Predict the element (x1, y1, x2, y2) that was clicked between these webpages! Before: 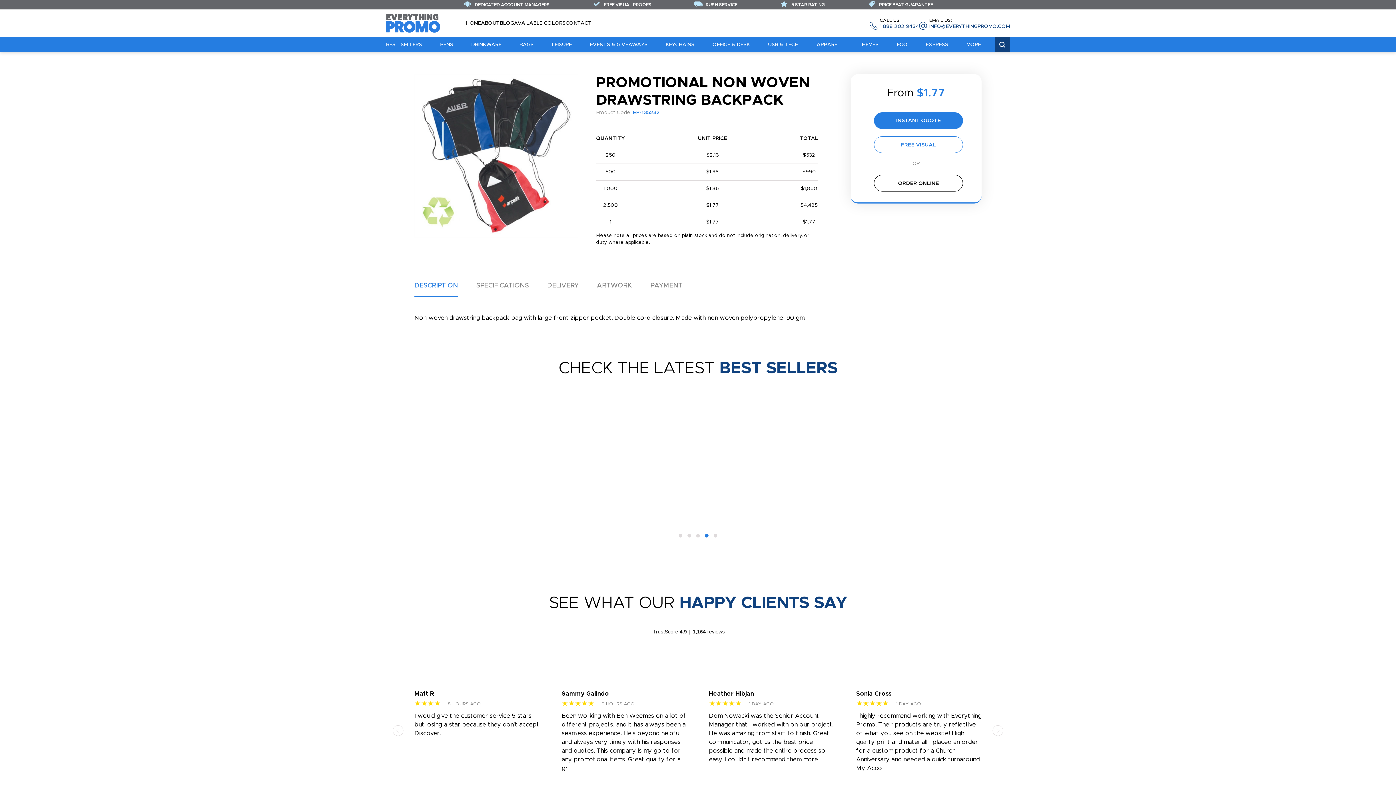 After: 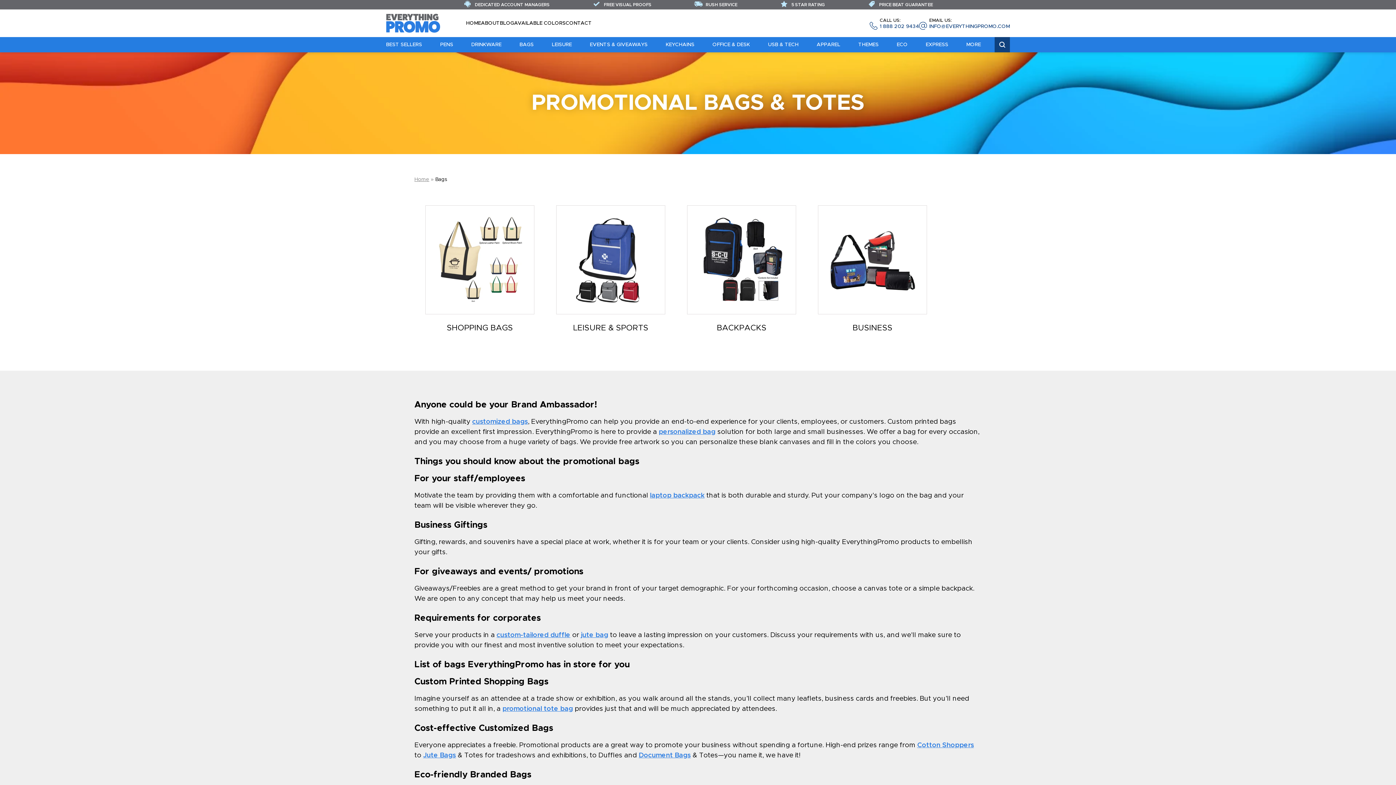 Action: bbox: (519, 37, 533, 52) label: BAGS